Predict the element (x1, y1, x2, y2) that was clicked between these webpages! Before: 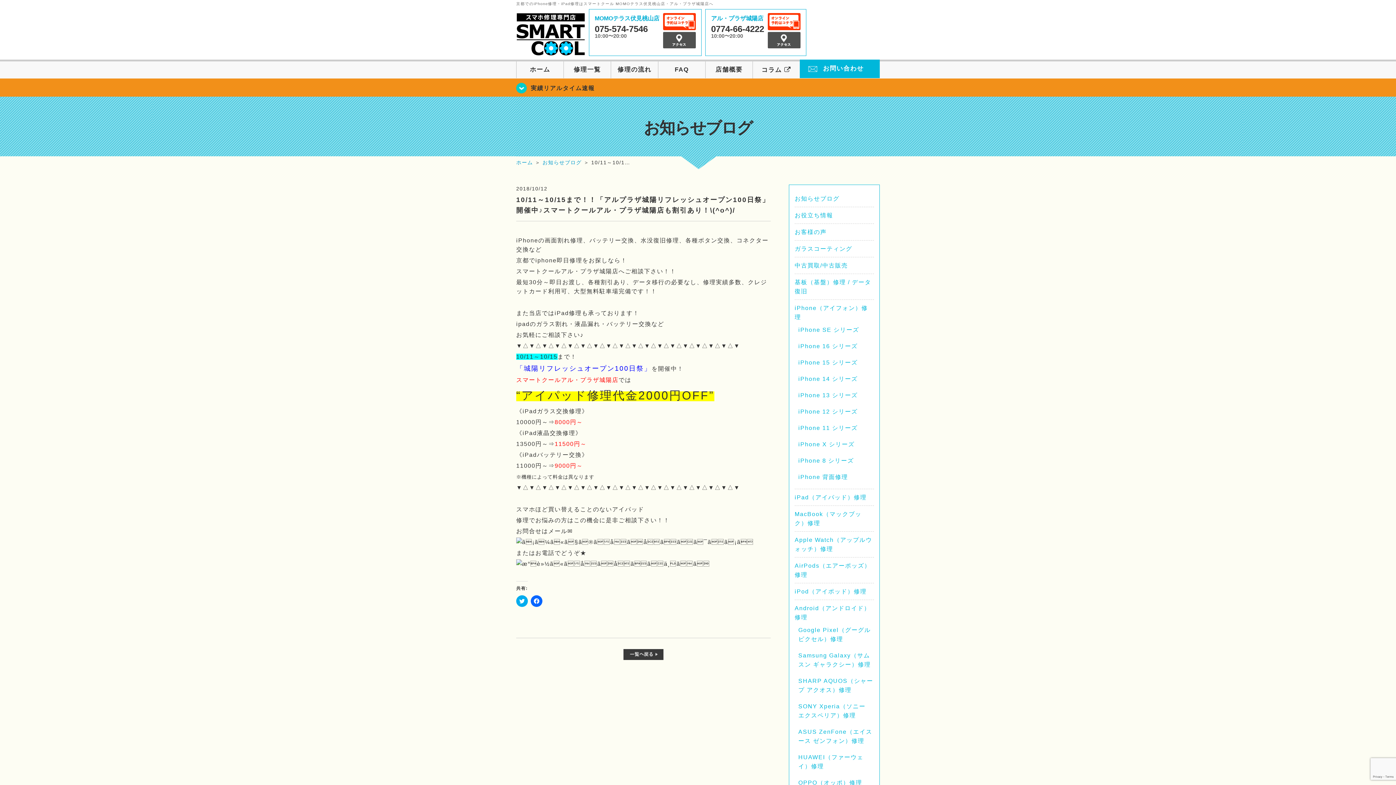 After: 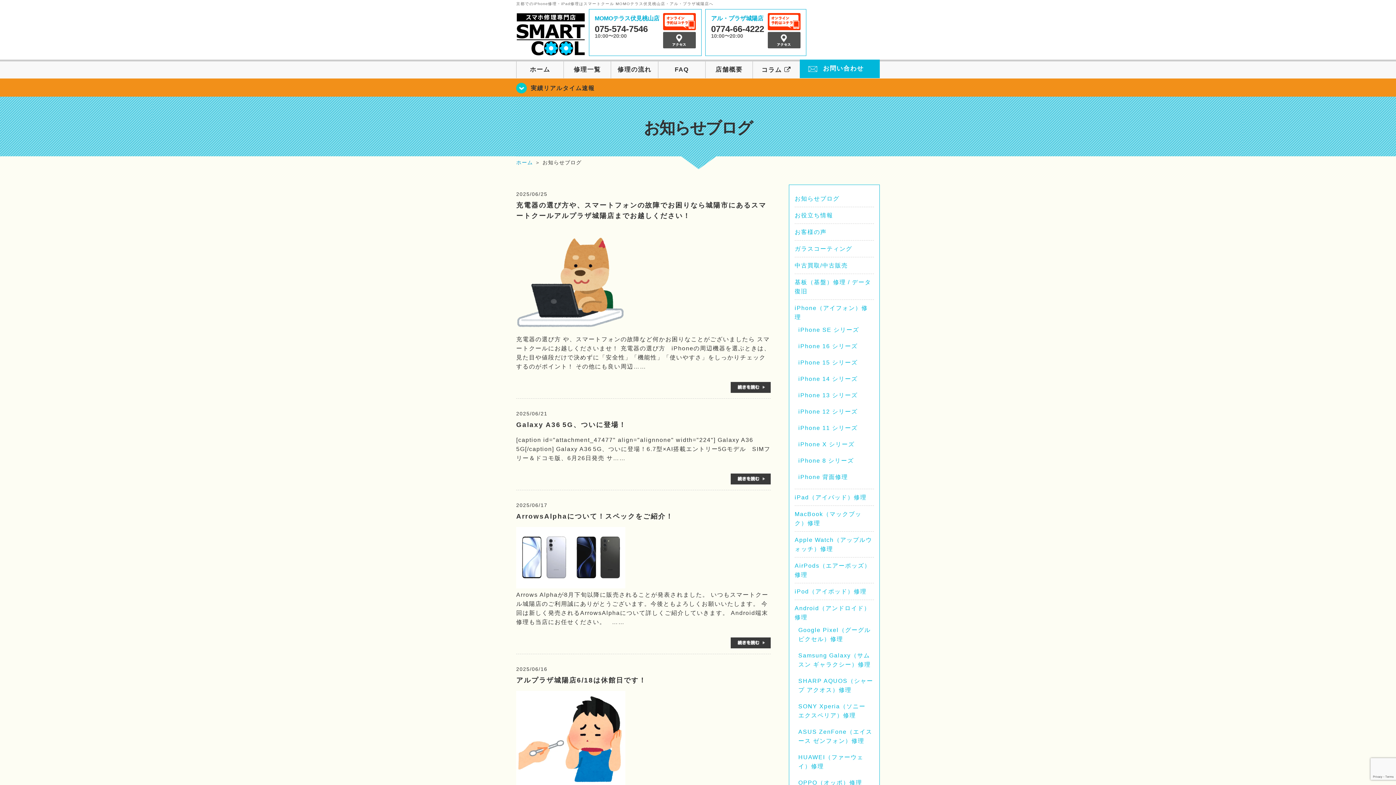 Action: bbox: (623, 652, 663, 659)